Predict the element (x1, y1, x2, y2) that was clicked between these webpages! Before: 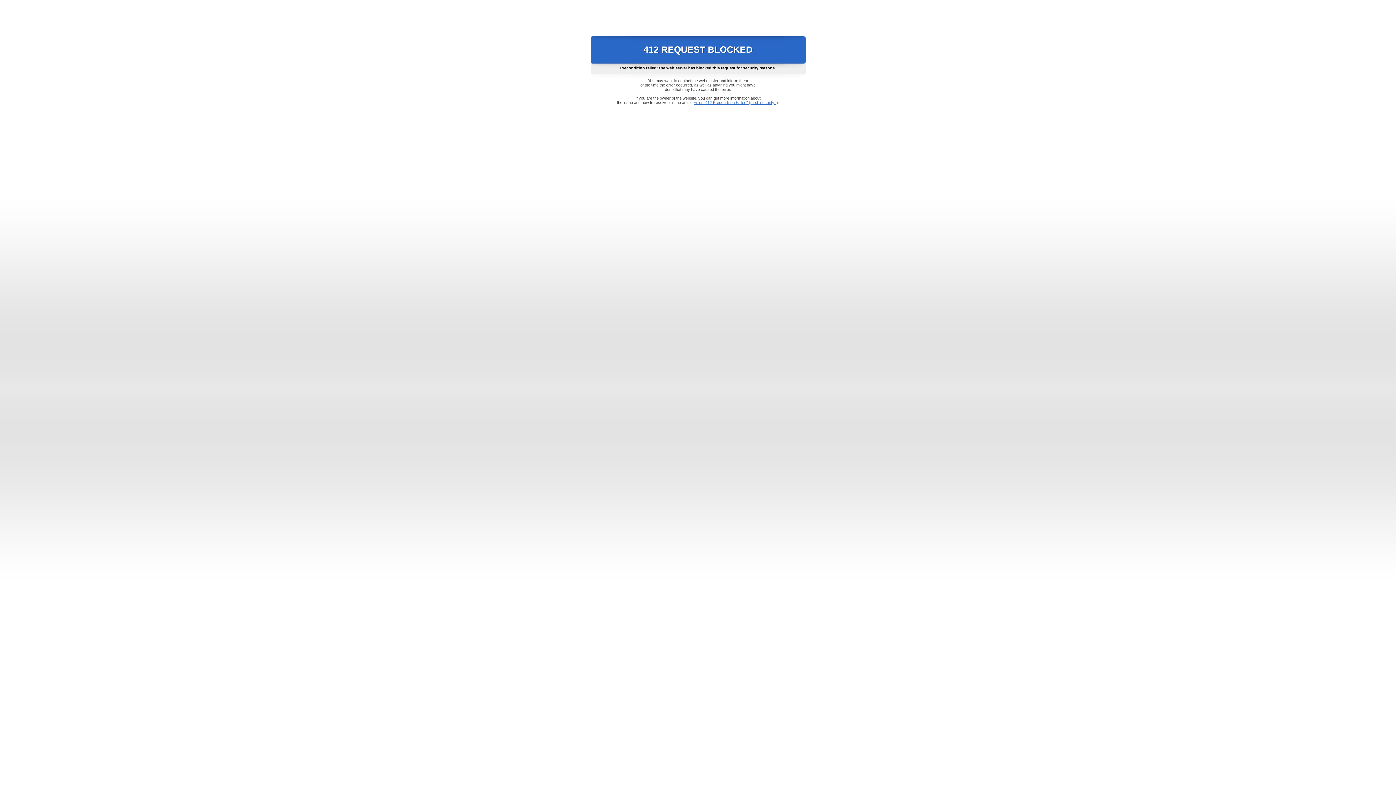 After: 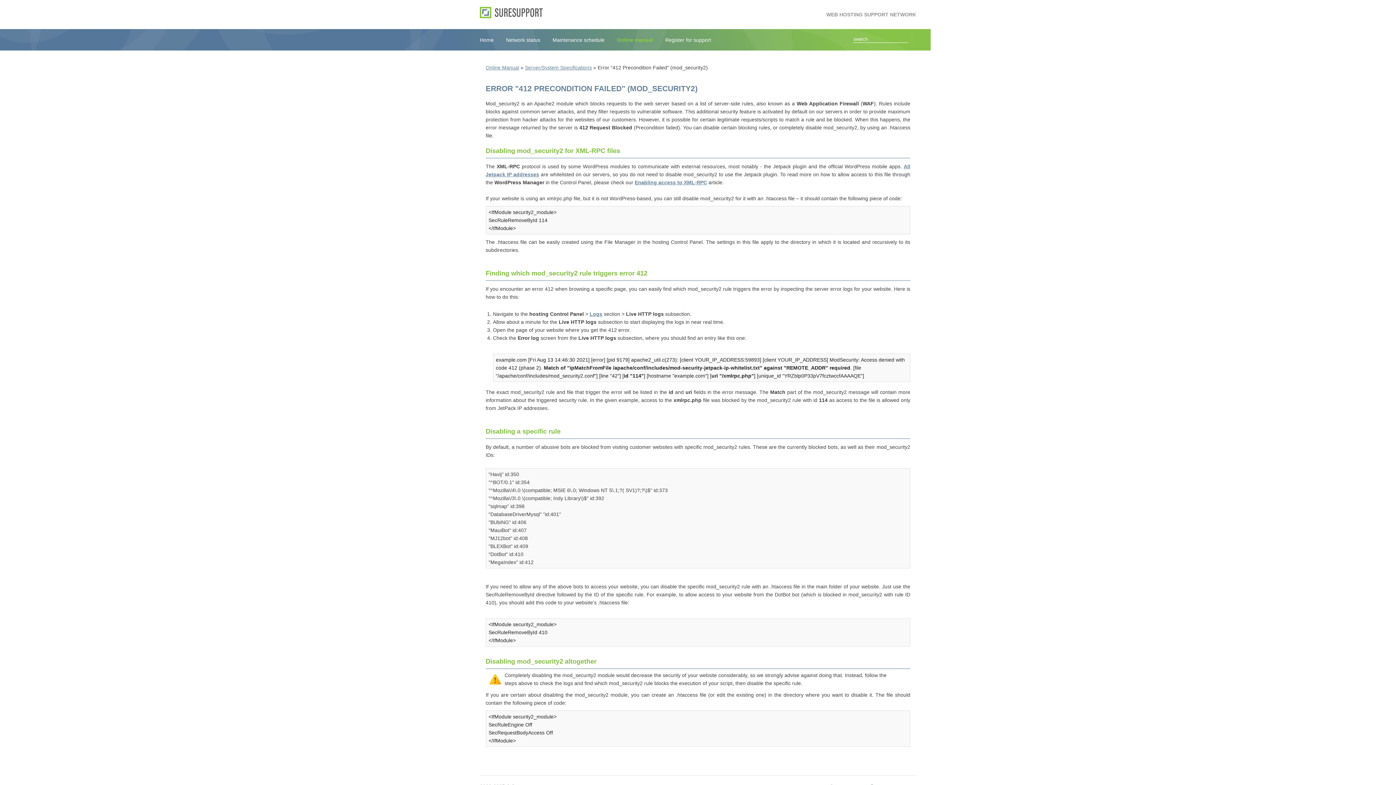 Action: bbox: (693, 100, 778, 104) label: Error "412 Precondition Failed" (mod_security2)